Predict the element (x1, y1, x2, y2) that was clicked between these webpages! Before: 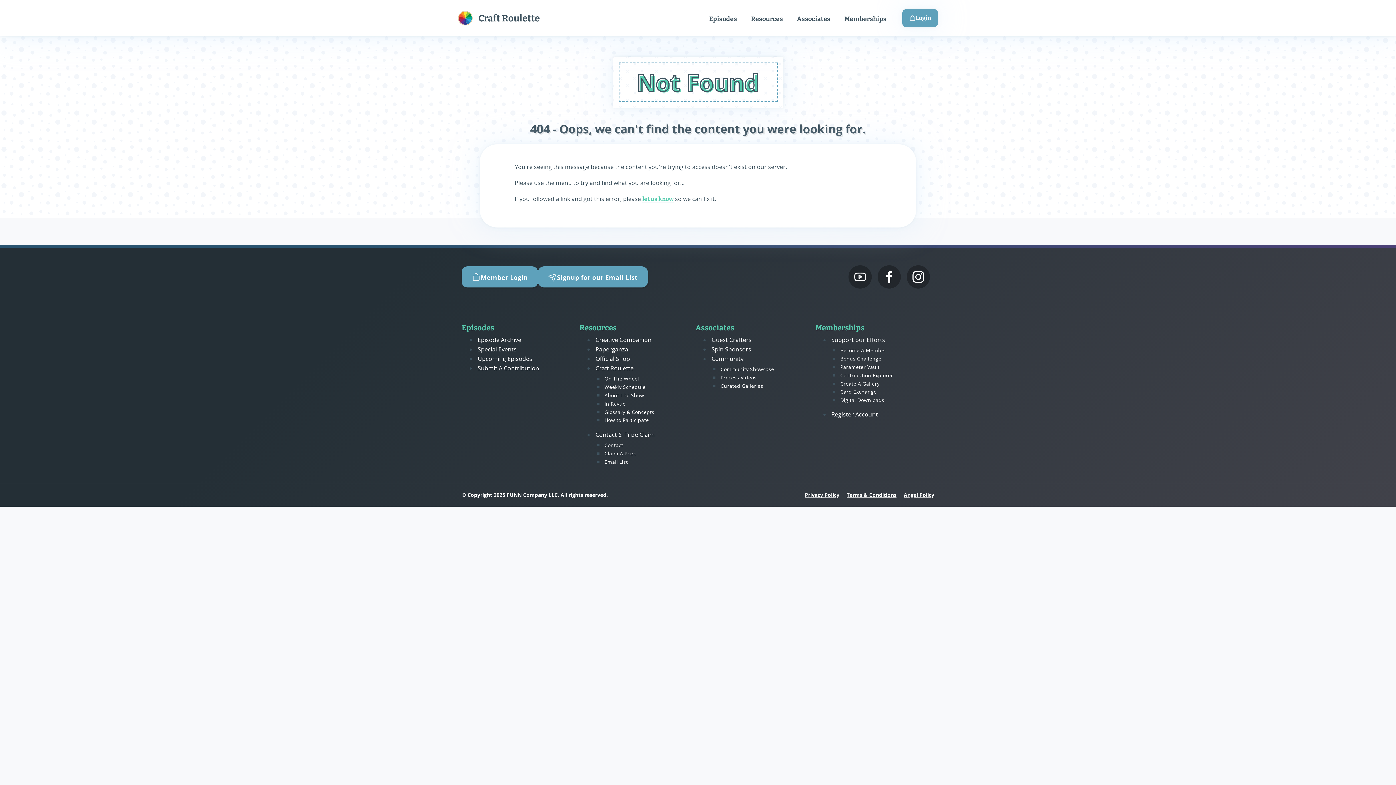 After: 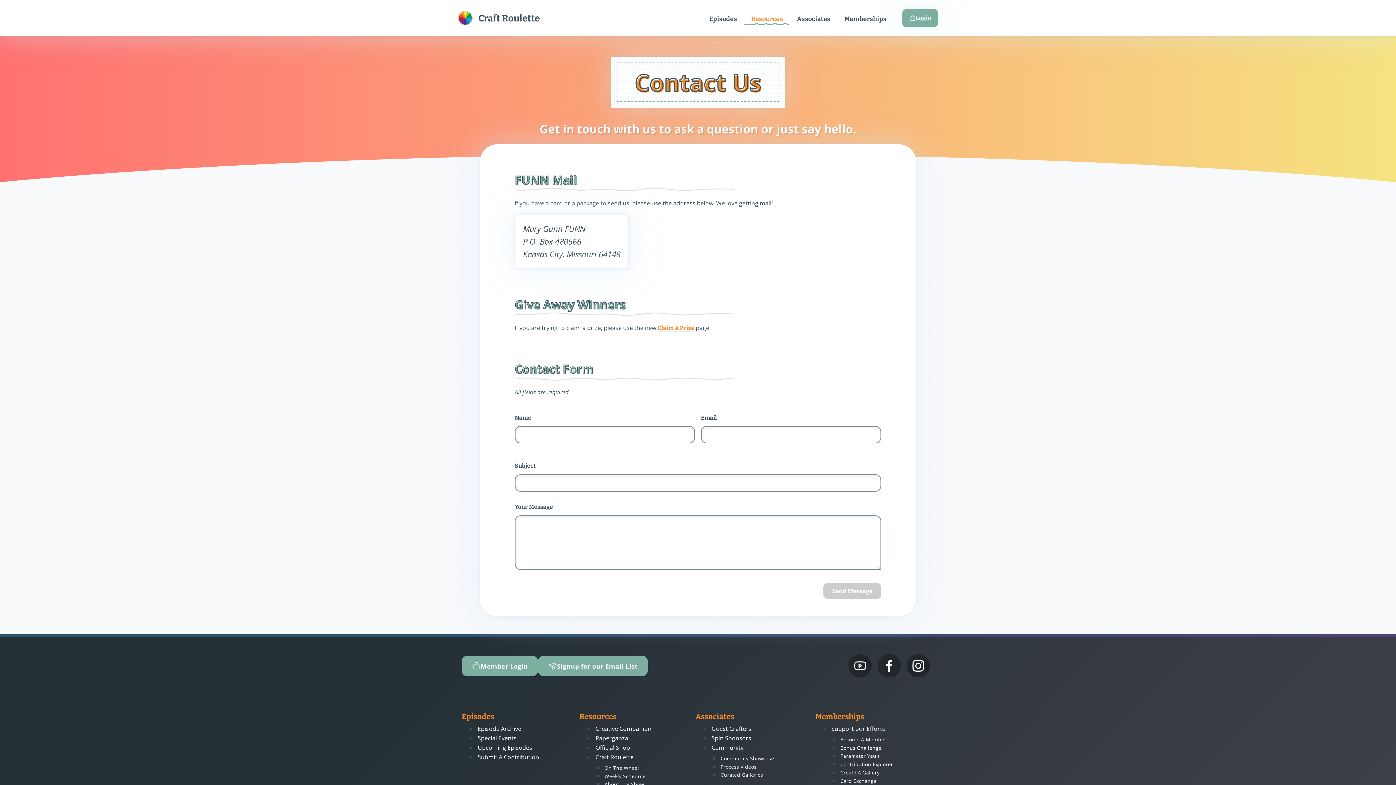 Action: label: Contact & Prize Claim bbox: (595, 430, 654, 438)